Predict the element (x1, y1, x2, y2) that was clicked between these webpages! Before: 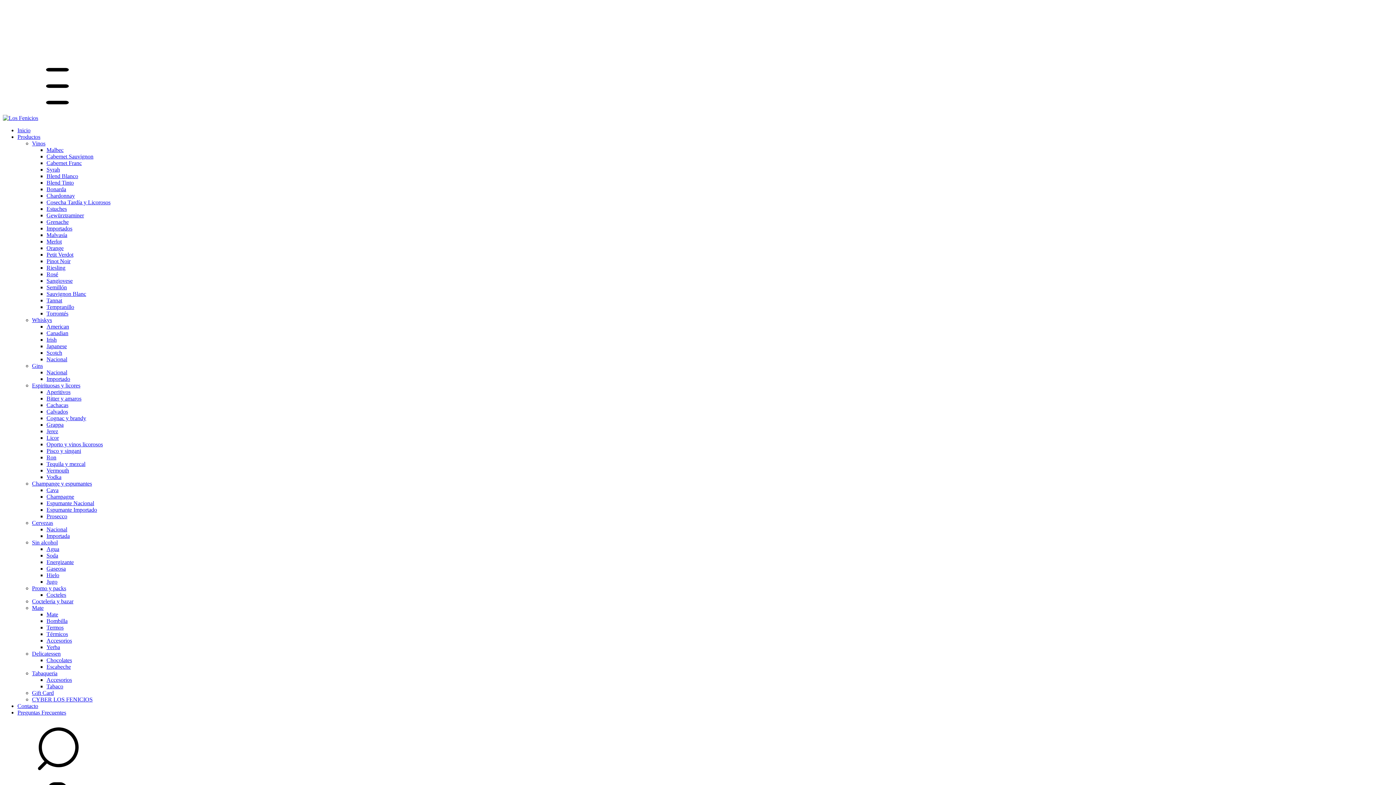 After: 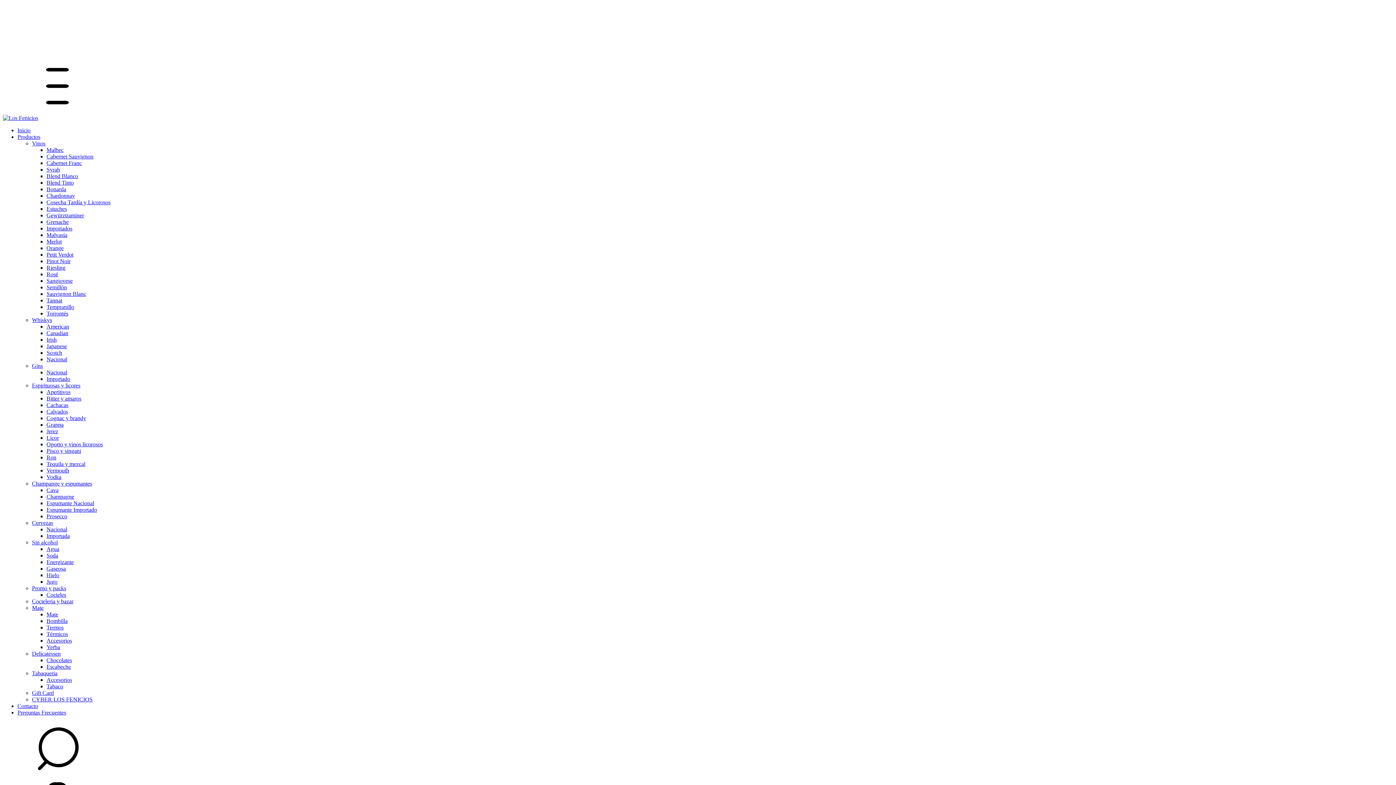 Action: bbox: (46, 212, 84, 218) label: Gewürztraminer